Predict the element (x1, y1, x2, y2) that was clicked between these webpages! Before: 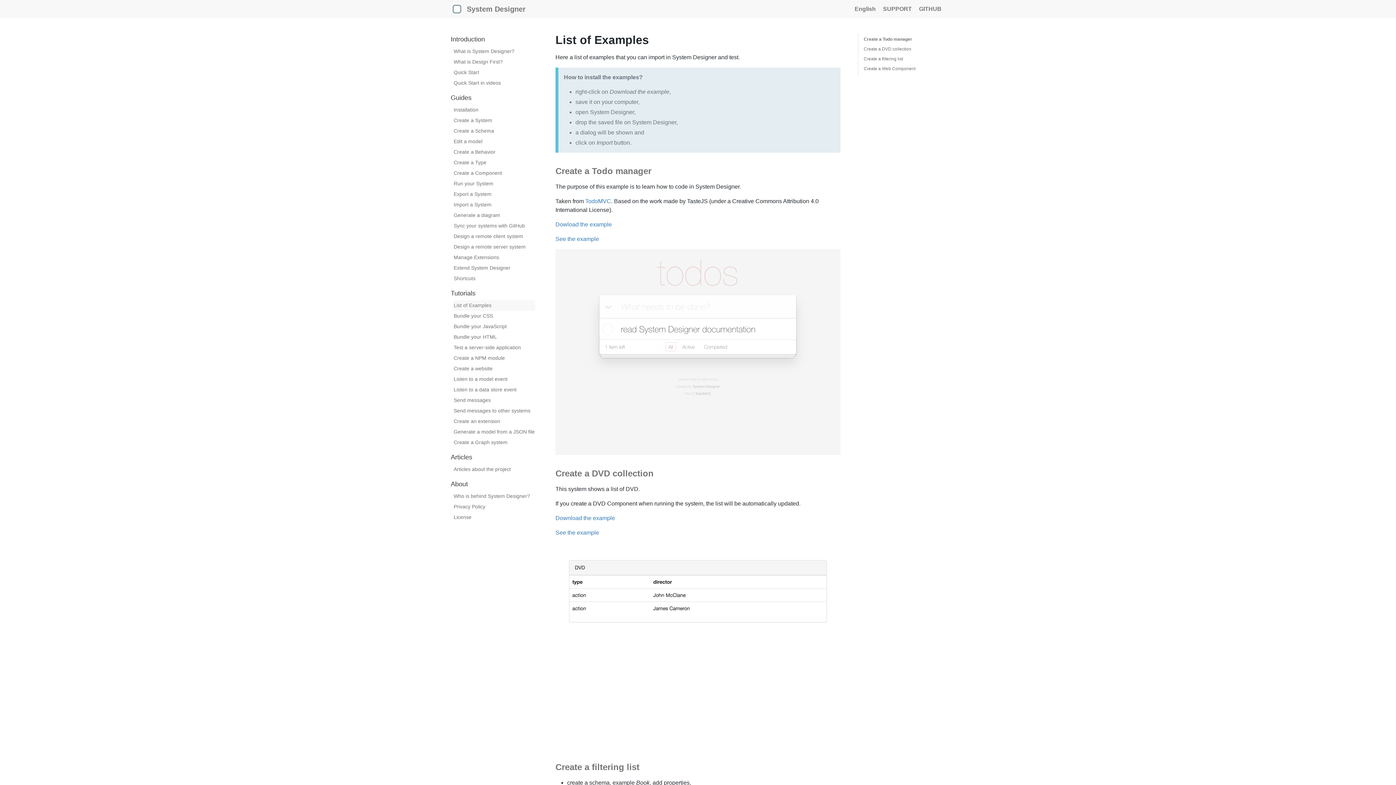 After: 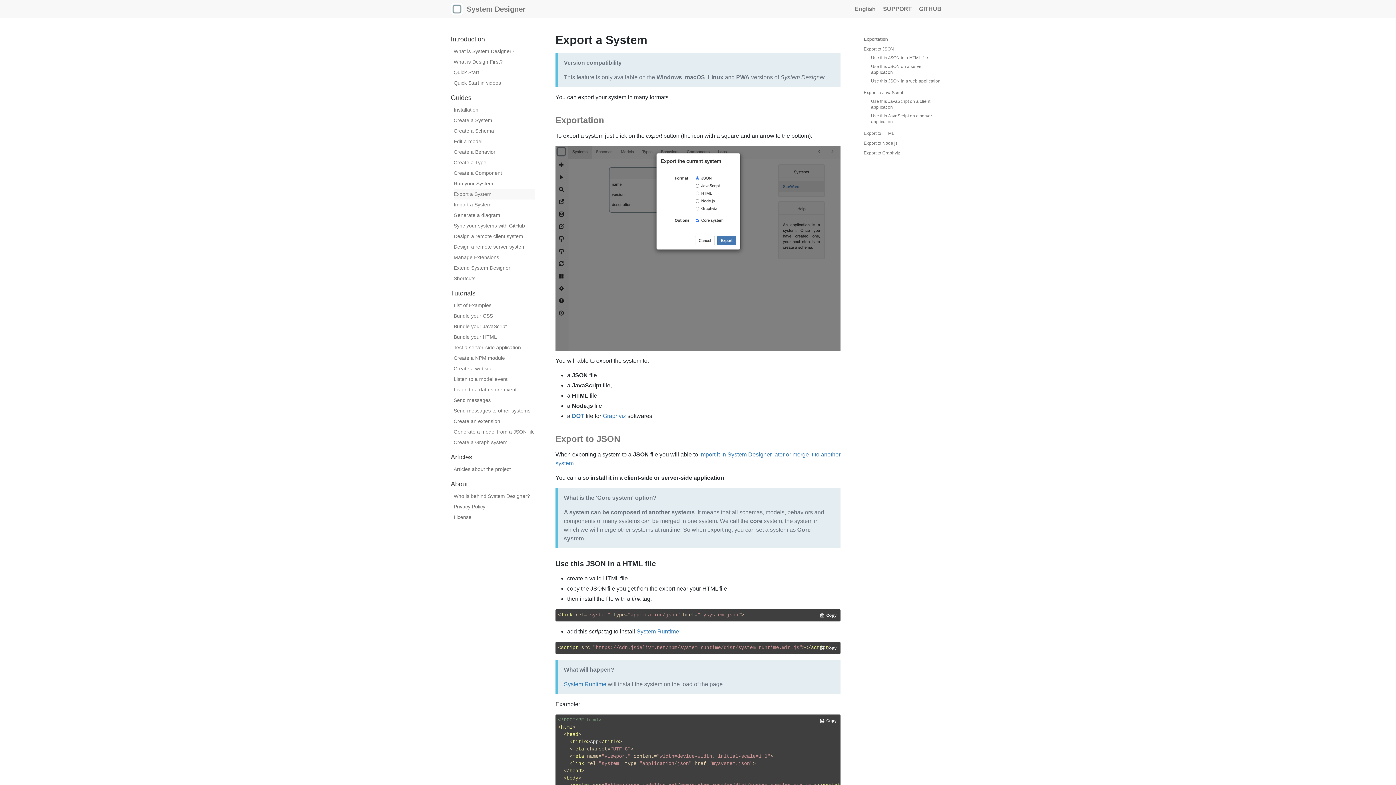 Action: label: Export a System bbox: (453, 189, 535, 199)